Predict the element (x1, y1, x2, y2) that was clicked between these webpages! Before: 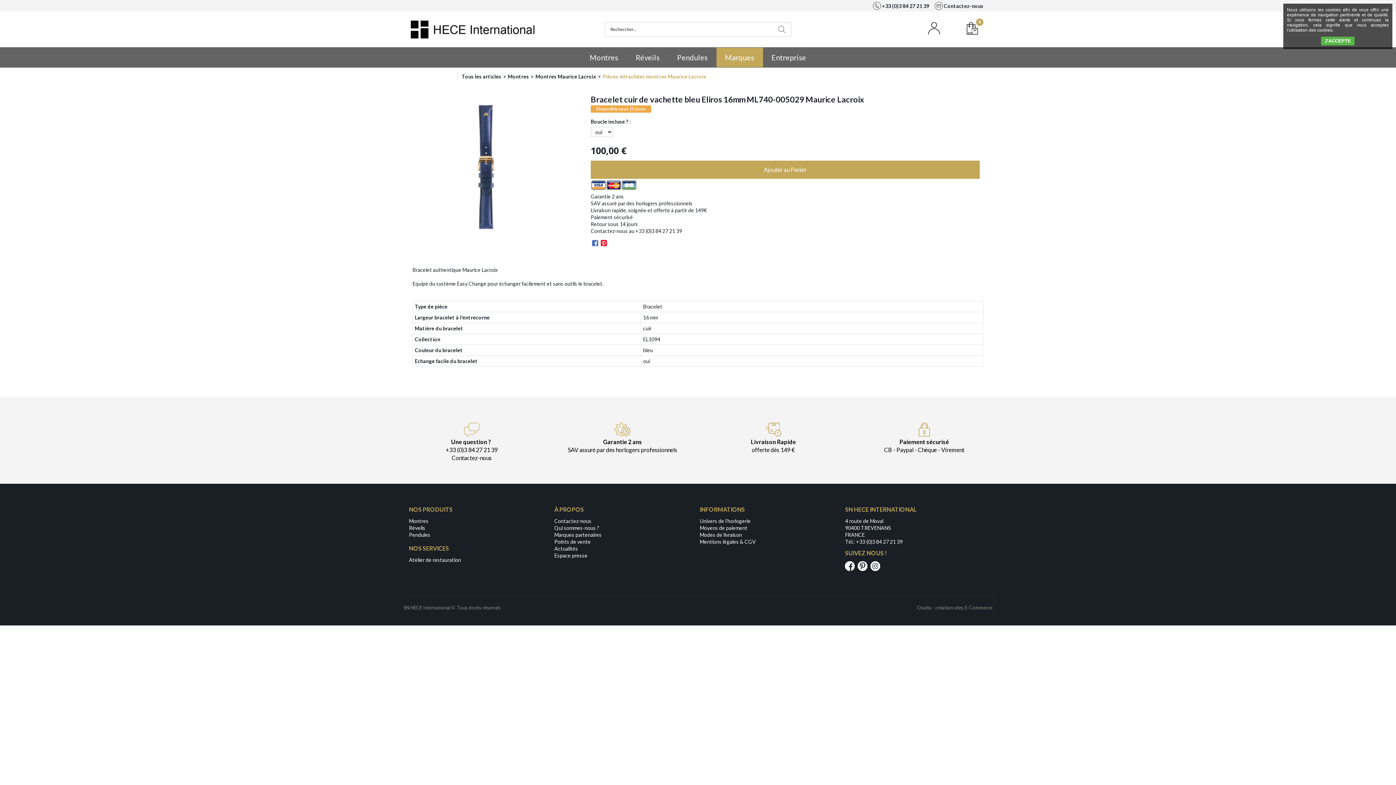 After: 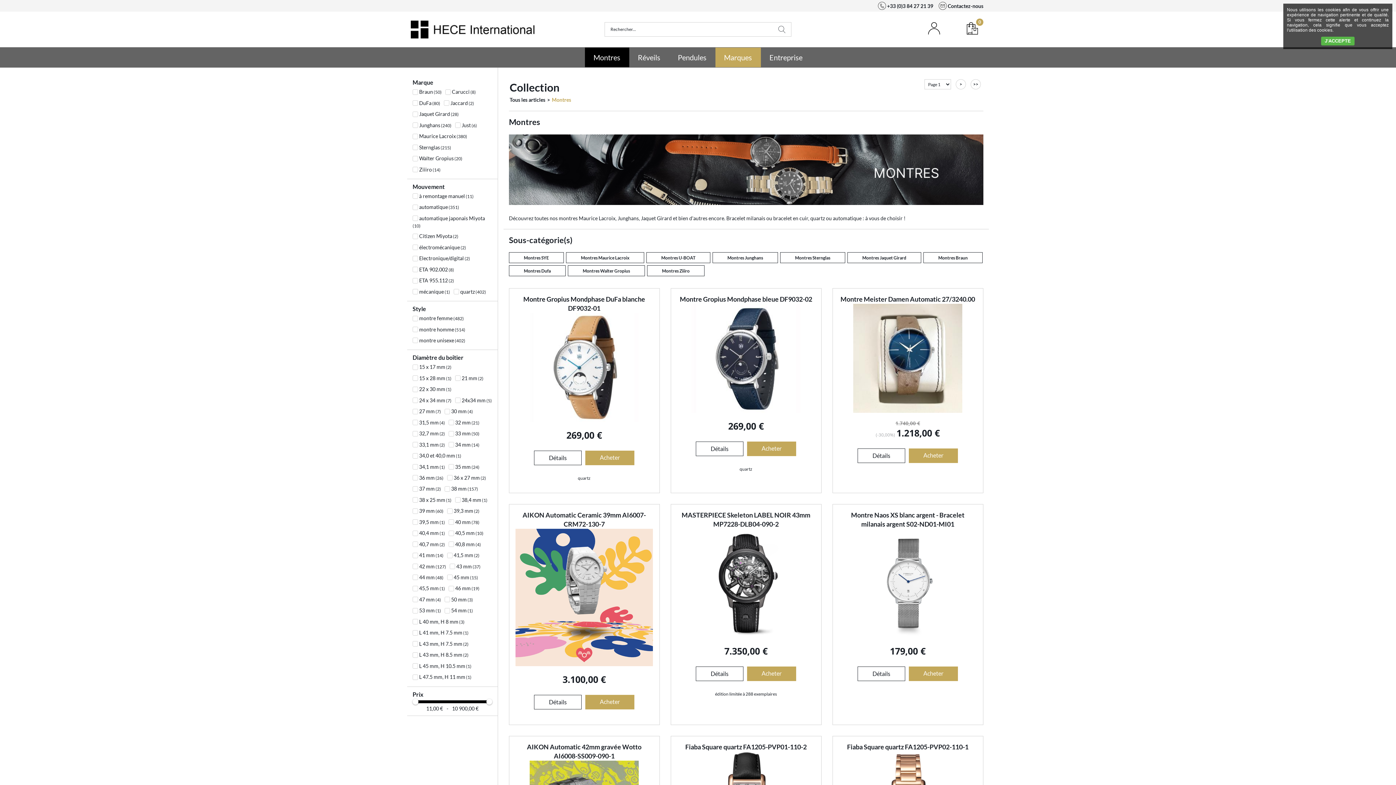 Action: label: Montres bbox: (409, 518, 428, 524)